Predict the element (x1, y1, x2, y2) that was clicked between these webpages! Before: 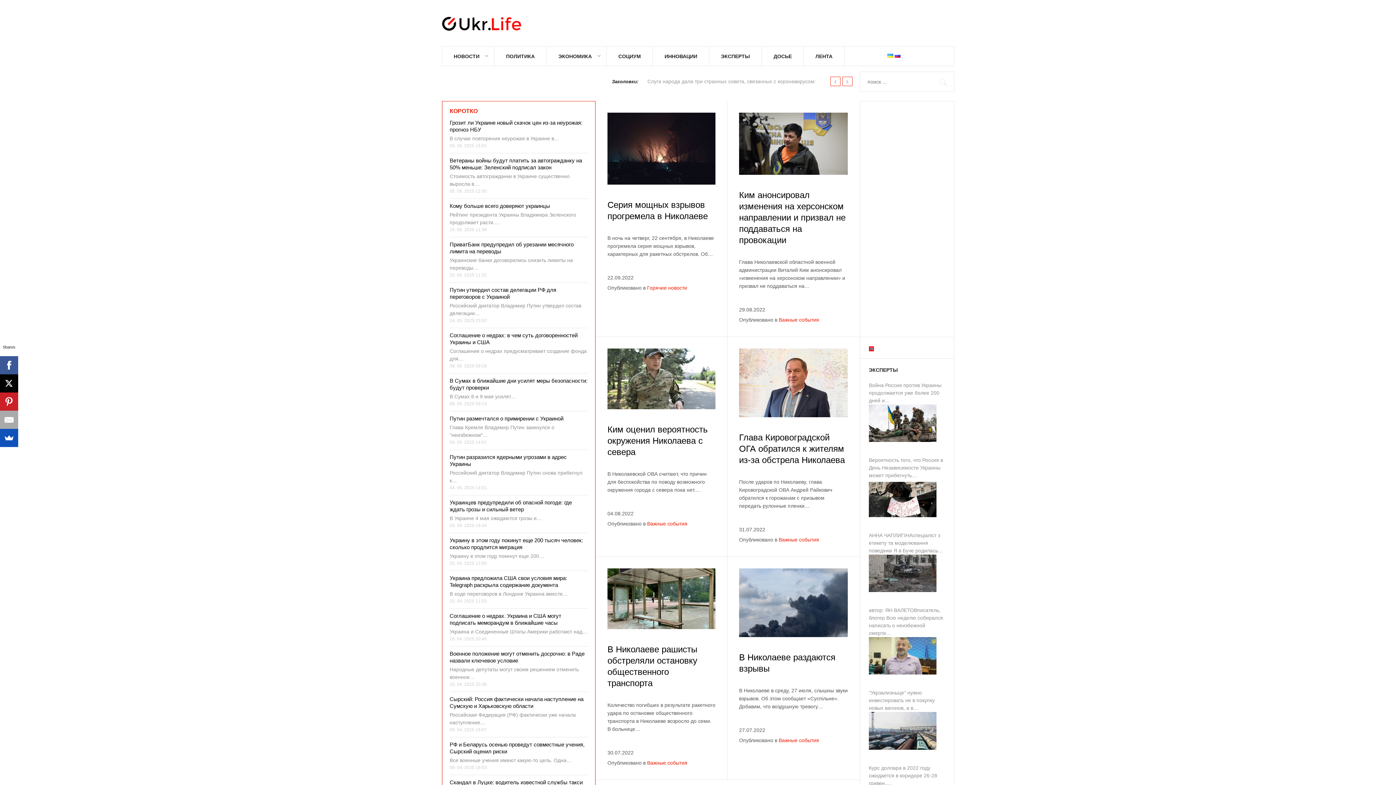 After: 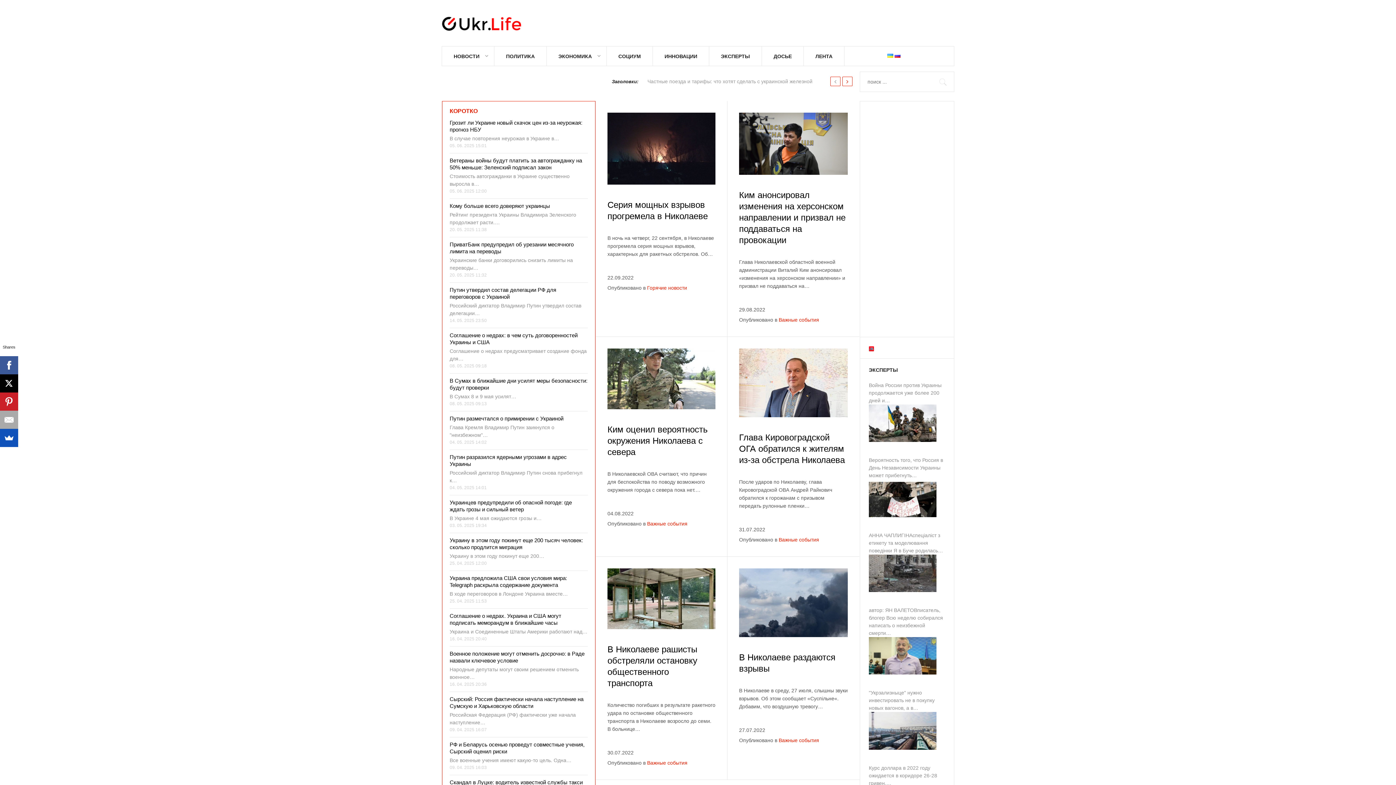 Action: bbox: (842, 76, 852, 86)